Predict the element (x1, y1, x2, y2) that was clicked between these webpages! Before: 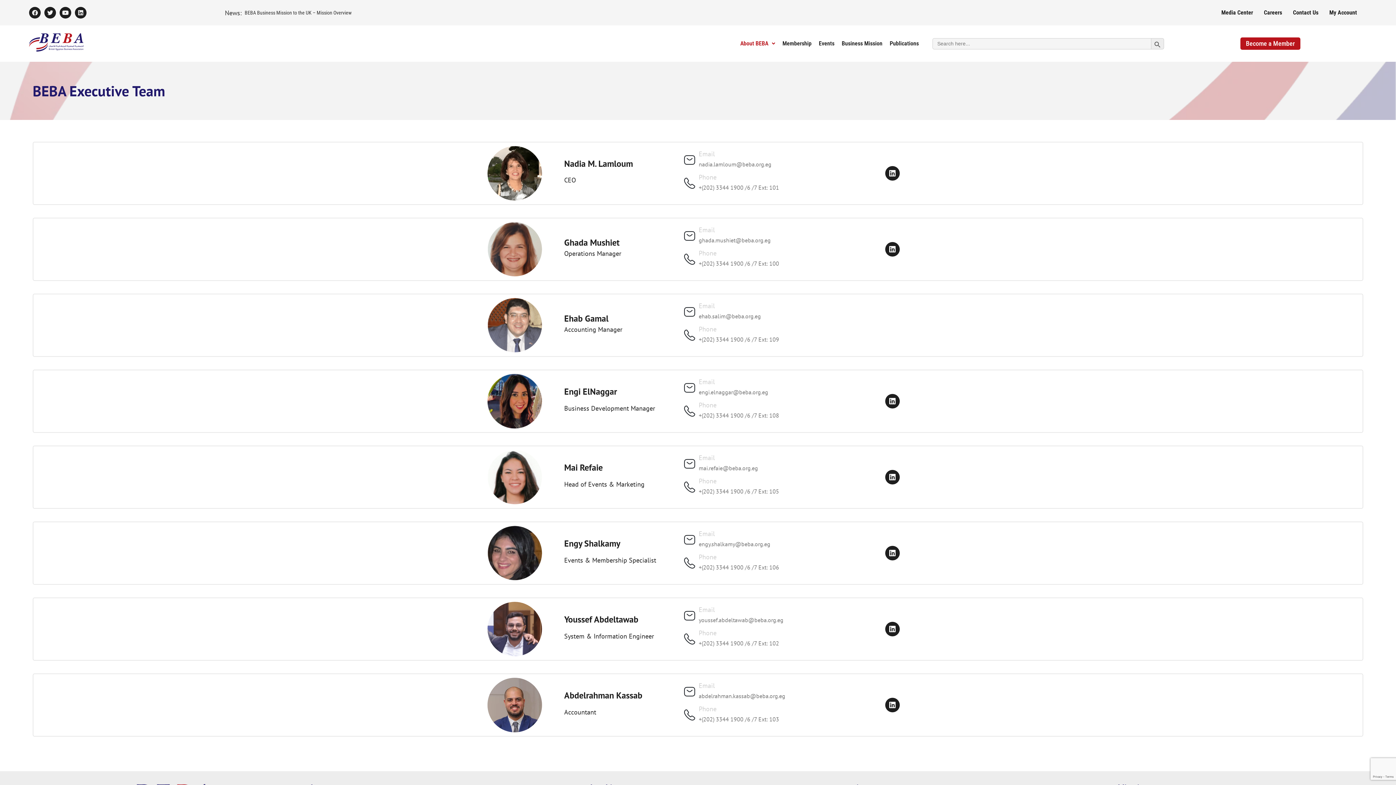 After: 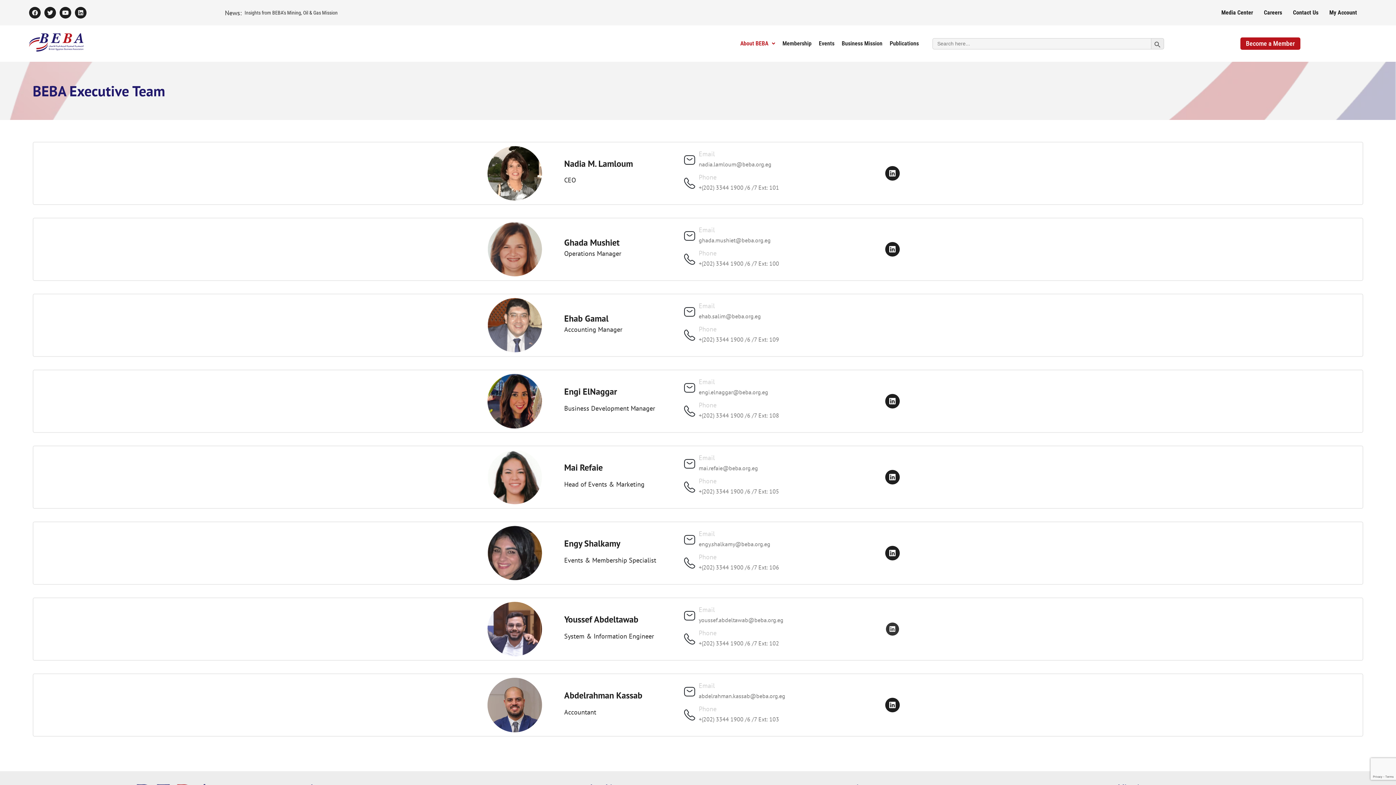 Action: bbox: (885, 622, 899, 636) label: Linkedin